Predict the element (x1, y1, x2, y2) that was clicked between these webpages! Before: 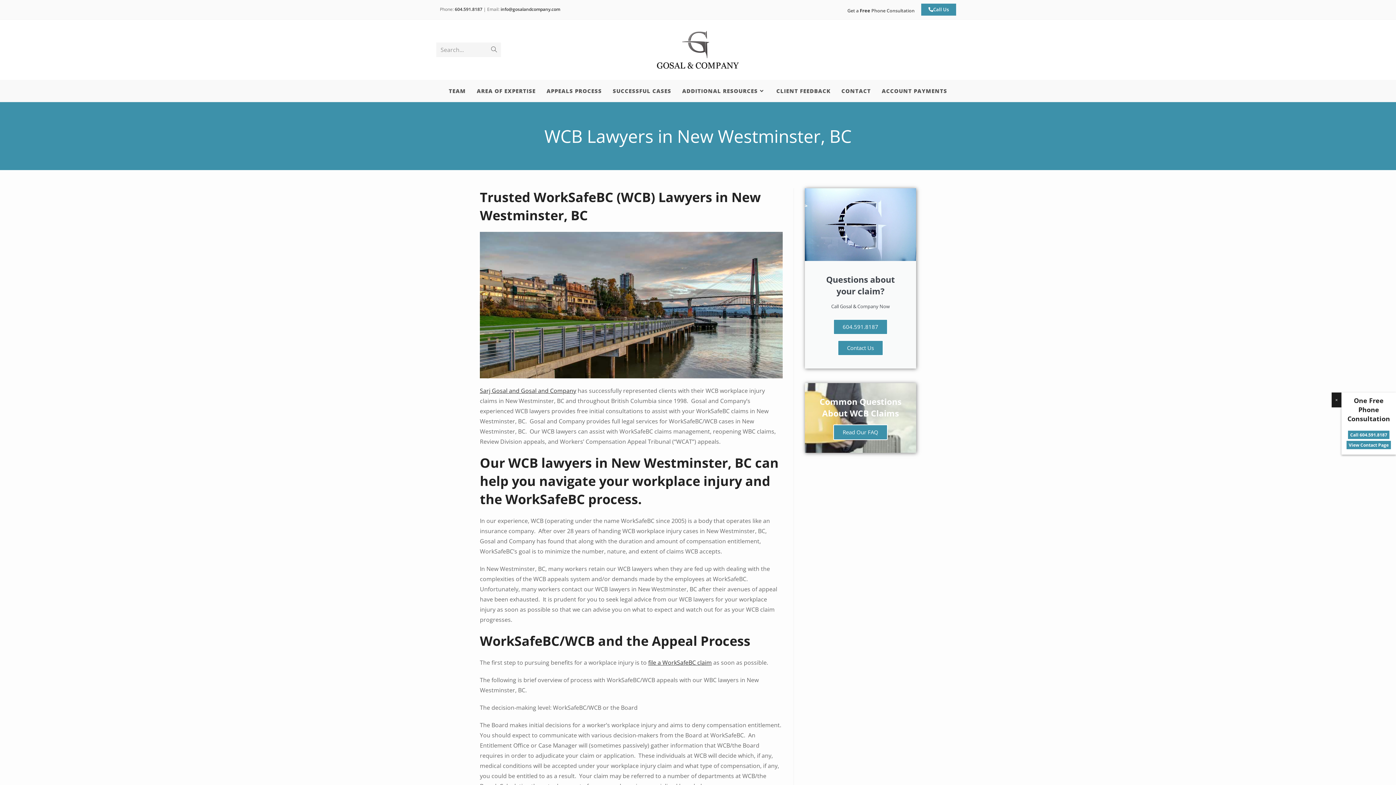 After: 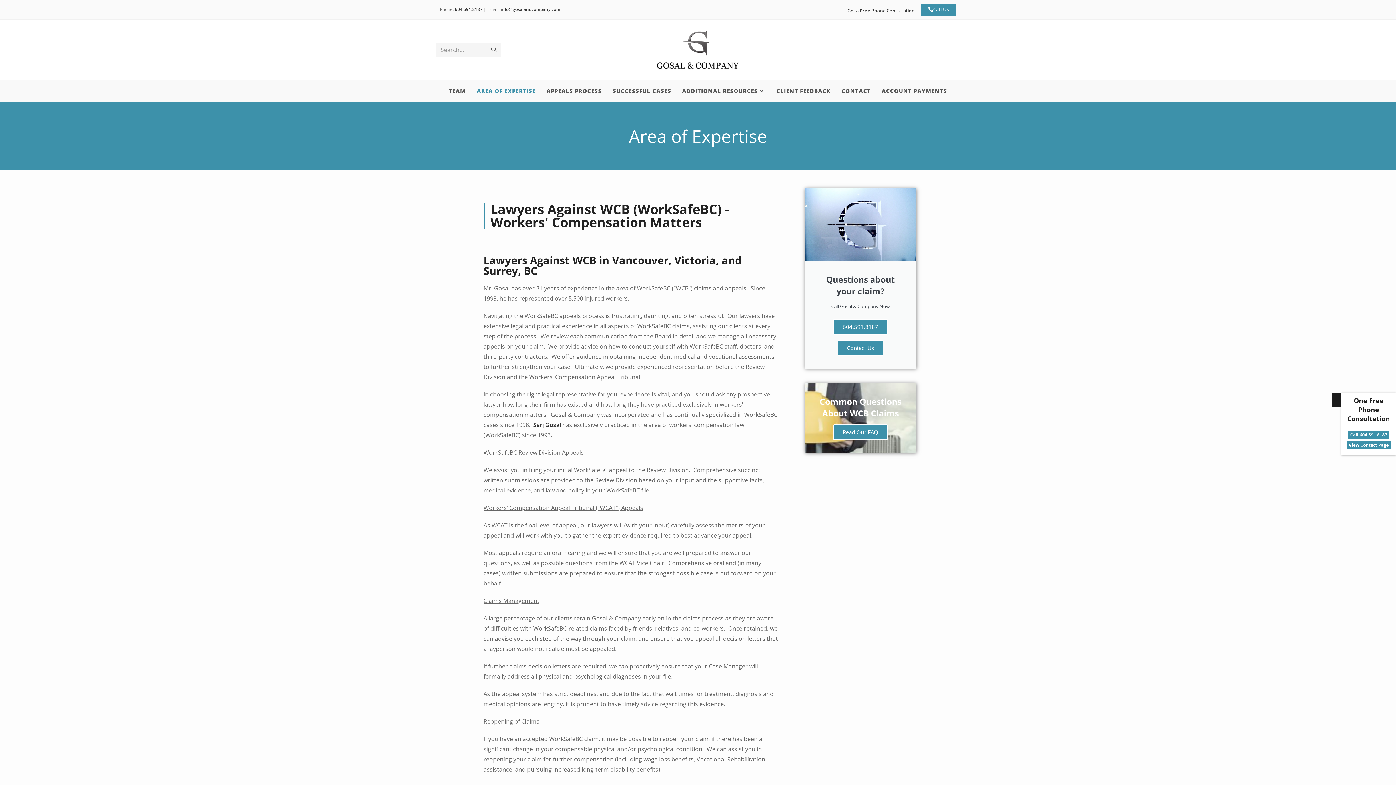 Action: bbox: (471, 80, 541, 101) label: AREA OF EXPERTISE